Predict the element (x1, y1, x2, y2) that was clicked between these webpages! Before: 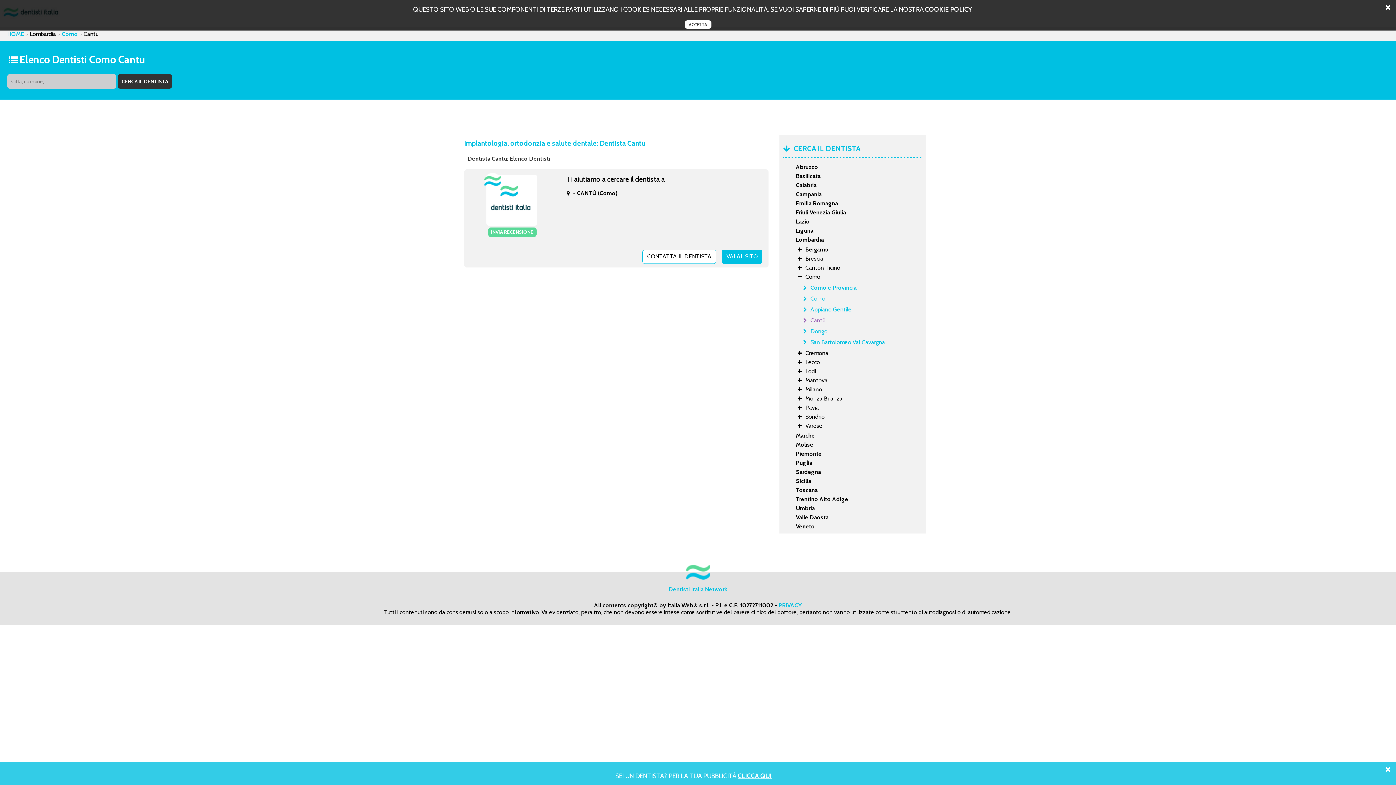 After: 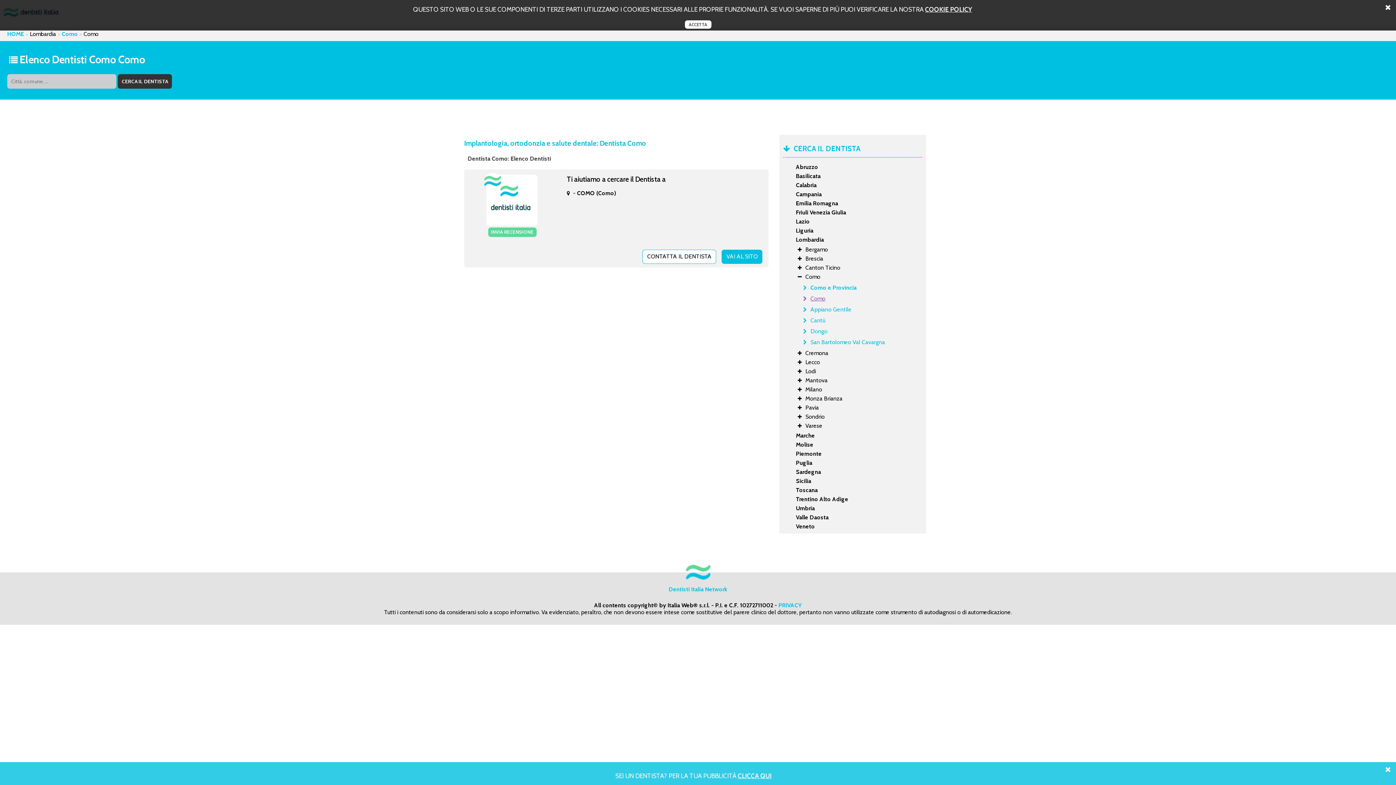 Action: label: Como bbox: (803, 294, 930, 302)